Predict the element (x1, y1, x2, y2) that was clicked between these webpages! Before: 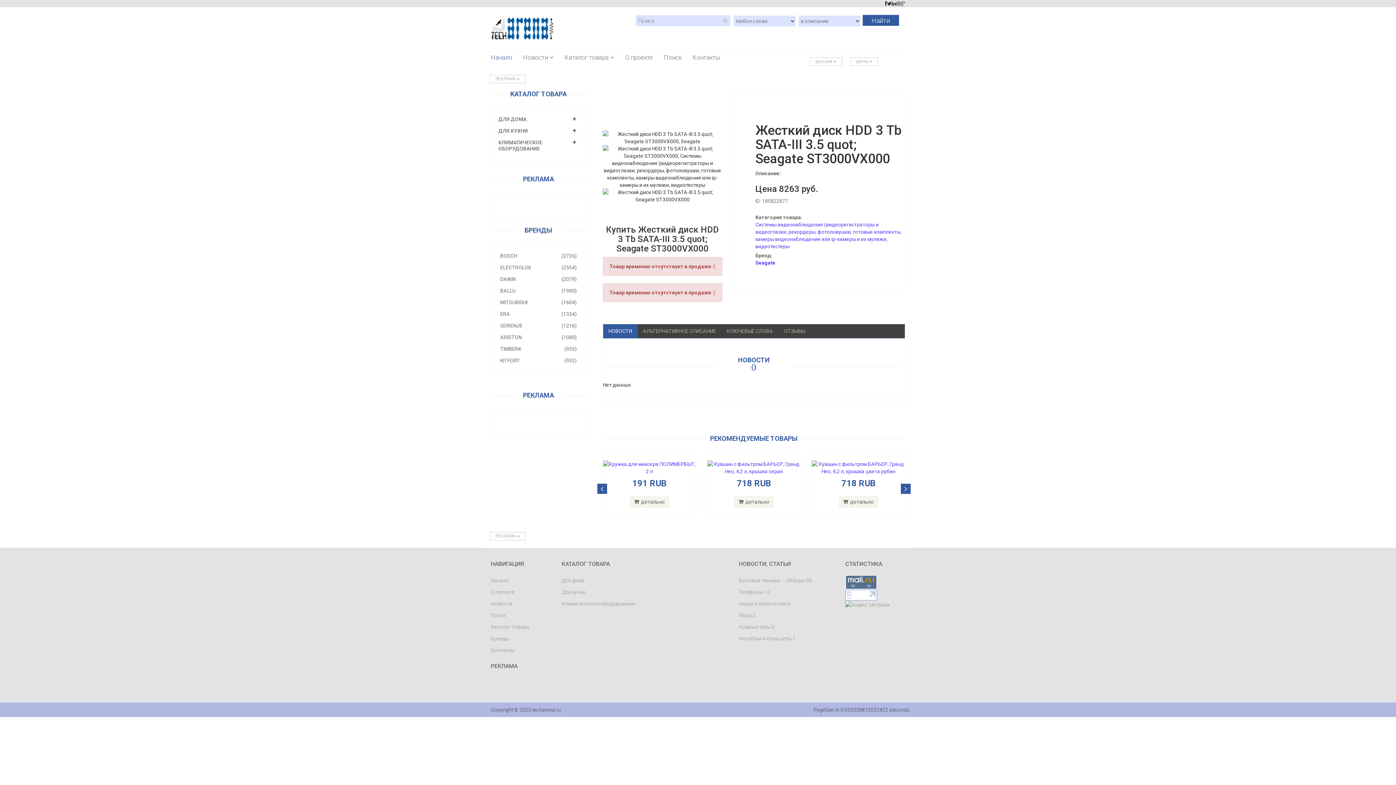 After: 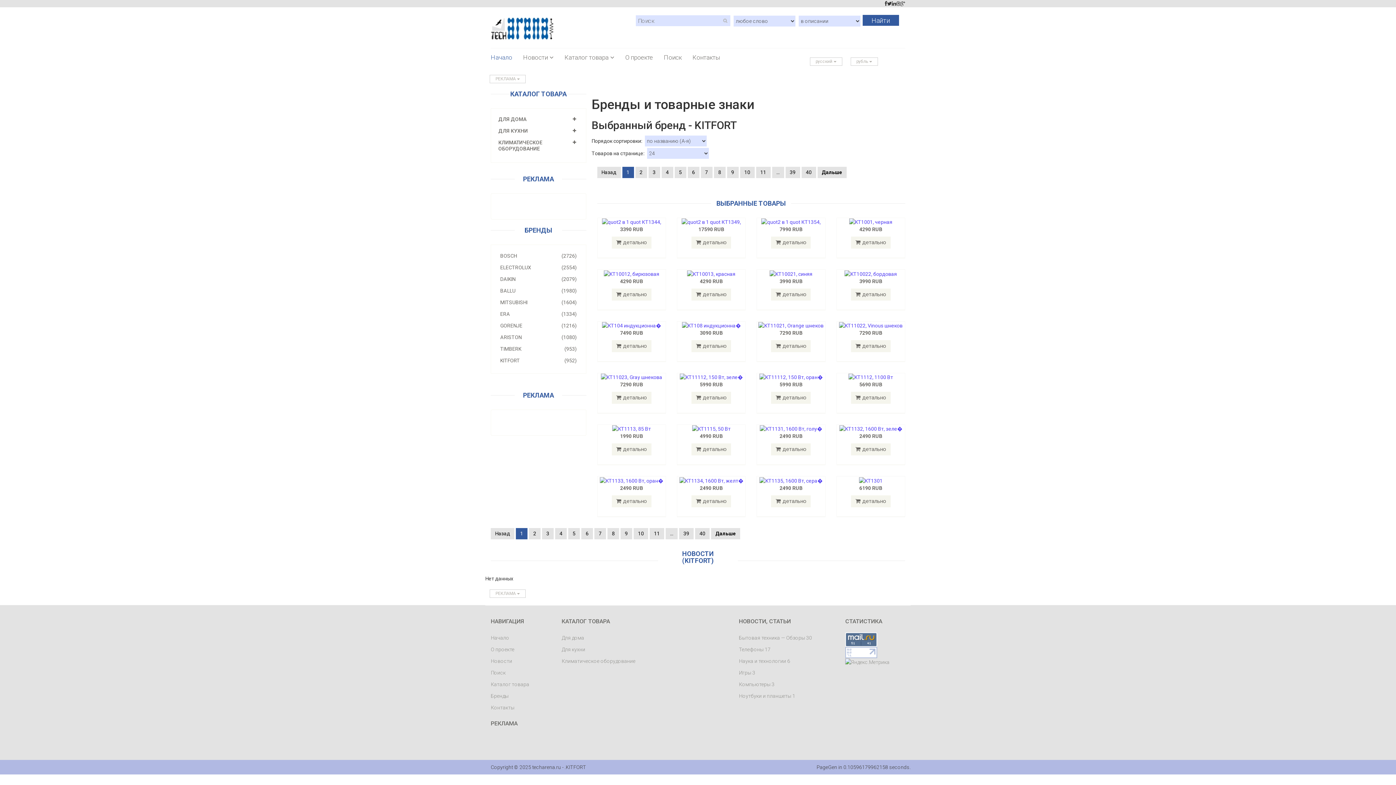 Action: bbox: (491, 355, 586, 366) label: (952)
KITFORT